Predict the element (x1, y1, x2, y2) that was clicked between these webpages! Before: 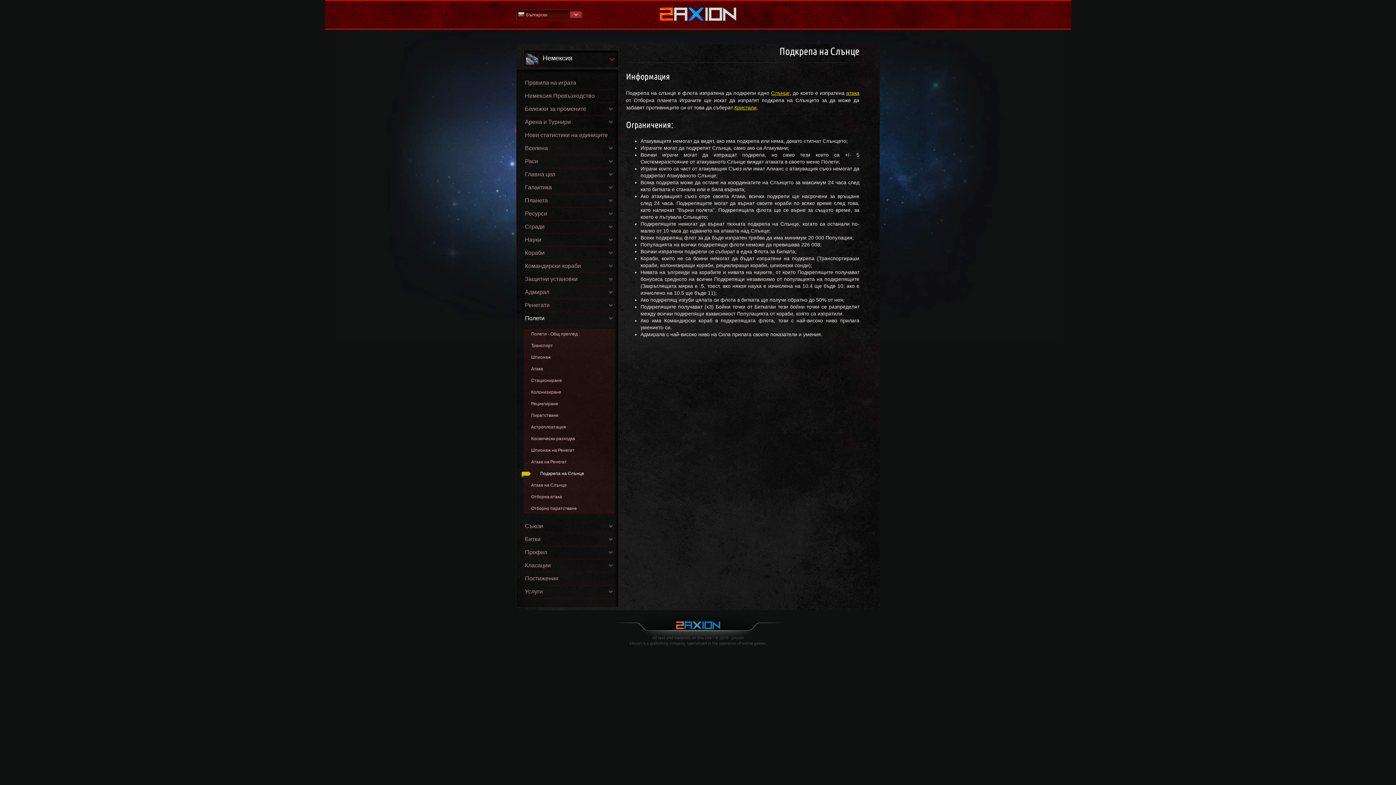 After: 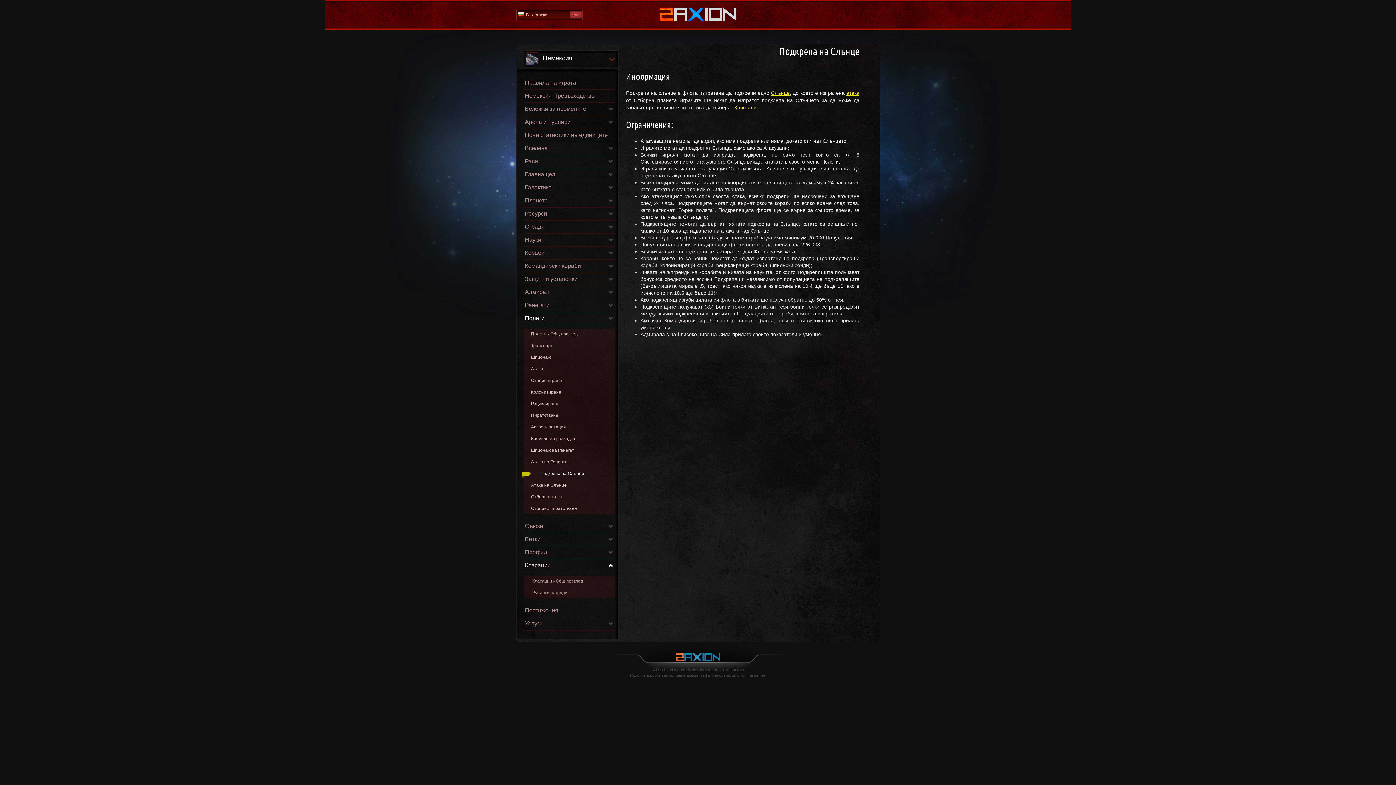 Action: bbox: (524, 560, 614, 572) label: Класации